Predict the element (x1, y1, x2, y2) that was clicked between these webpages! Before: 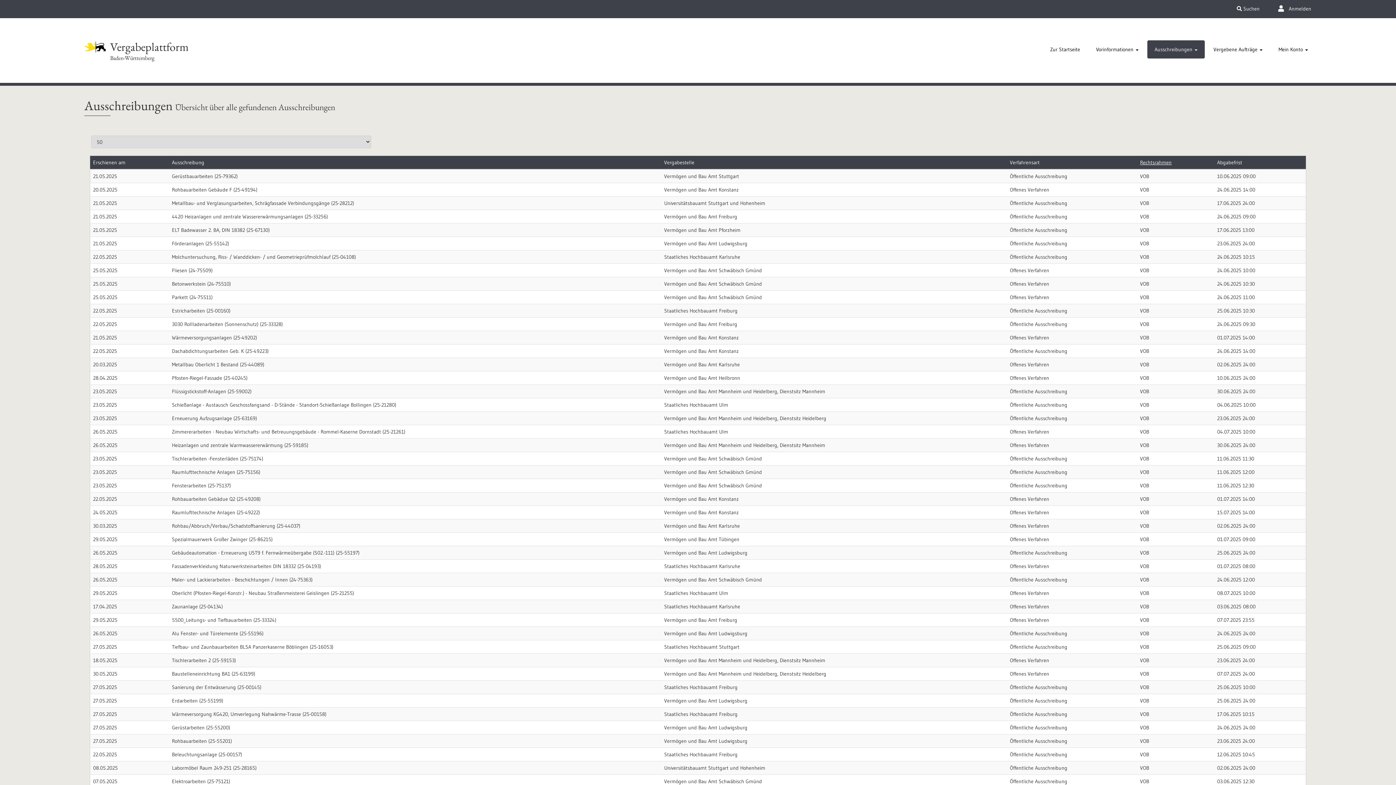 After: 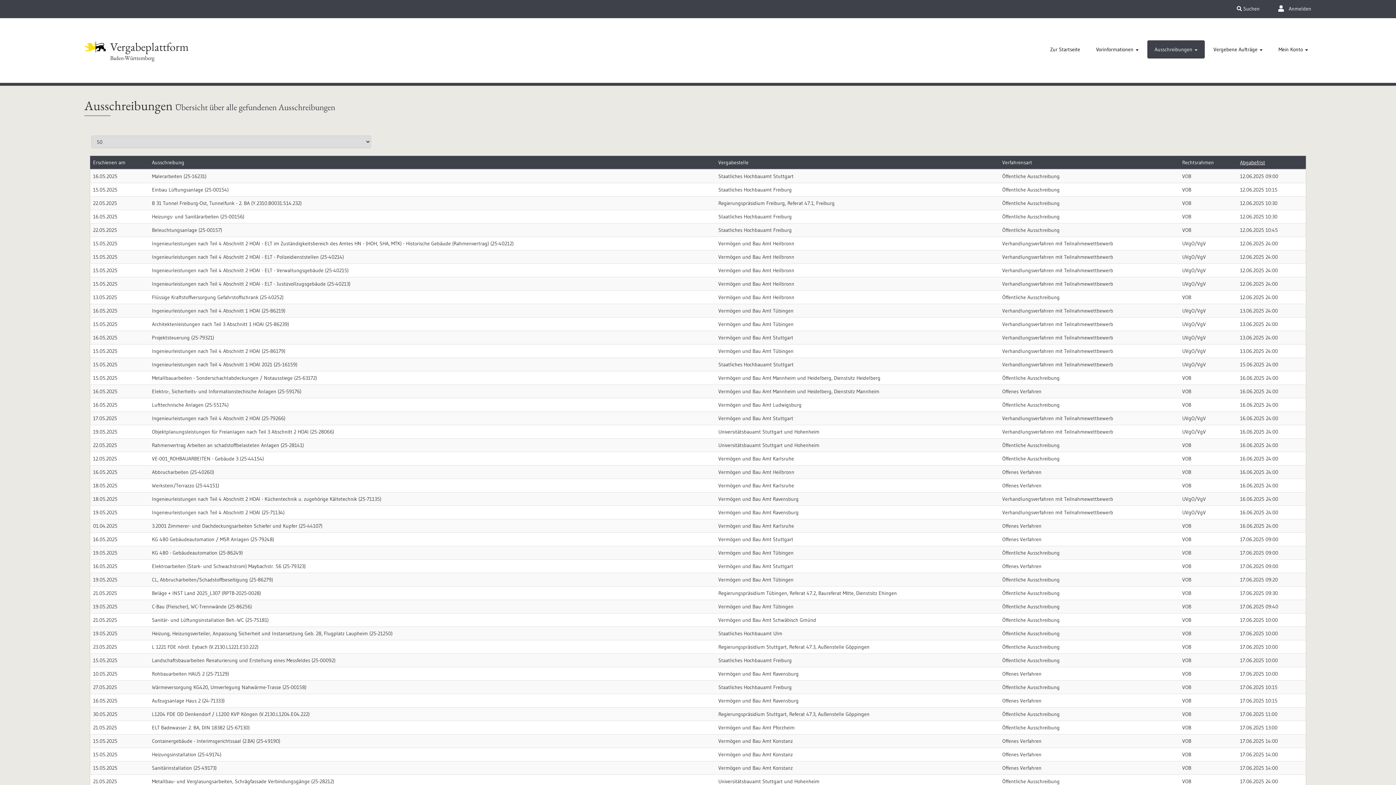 Action: label: Abgabefrist bbox: (1217, 159, 1242, 165)